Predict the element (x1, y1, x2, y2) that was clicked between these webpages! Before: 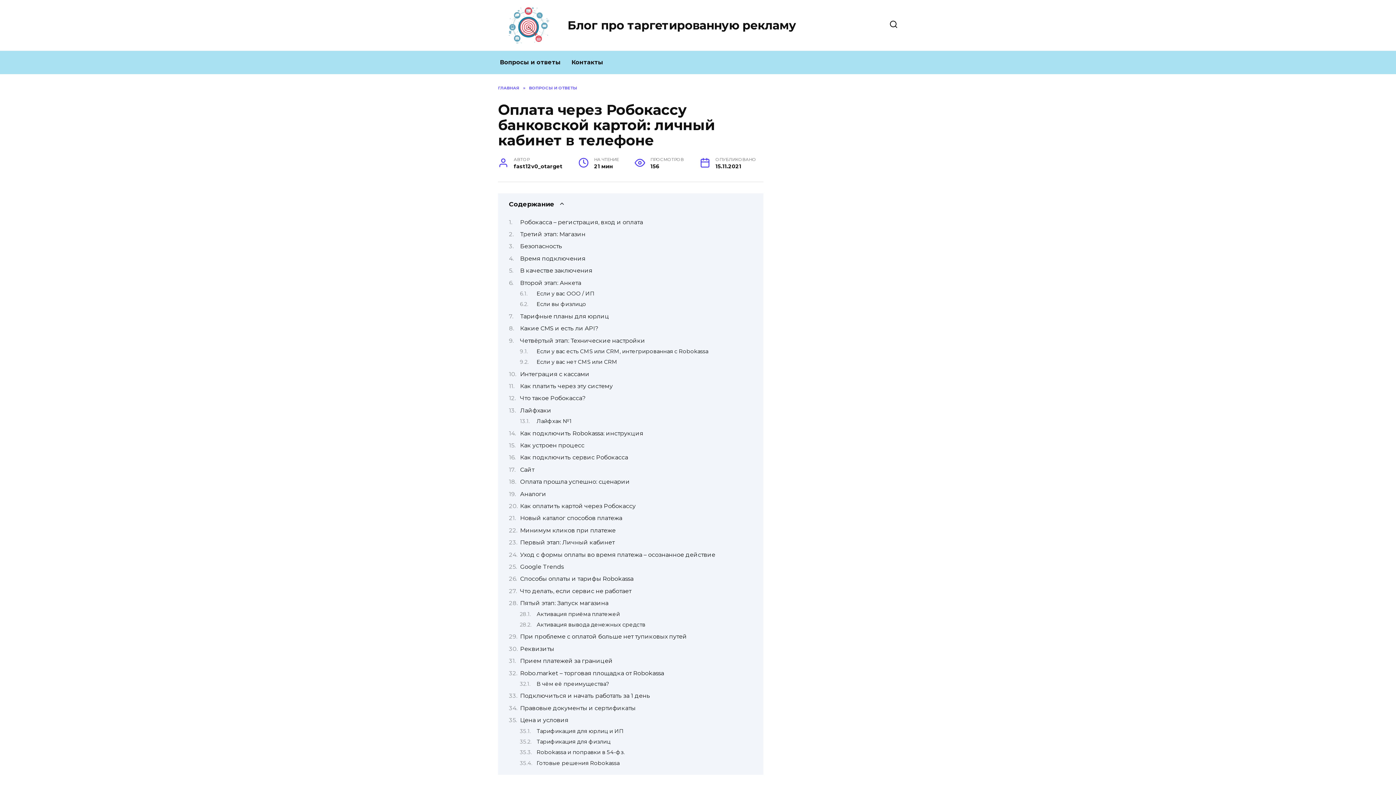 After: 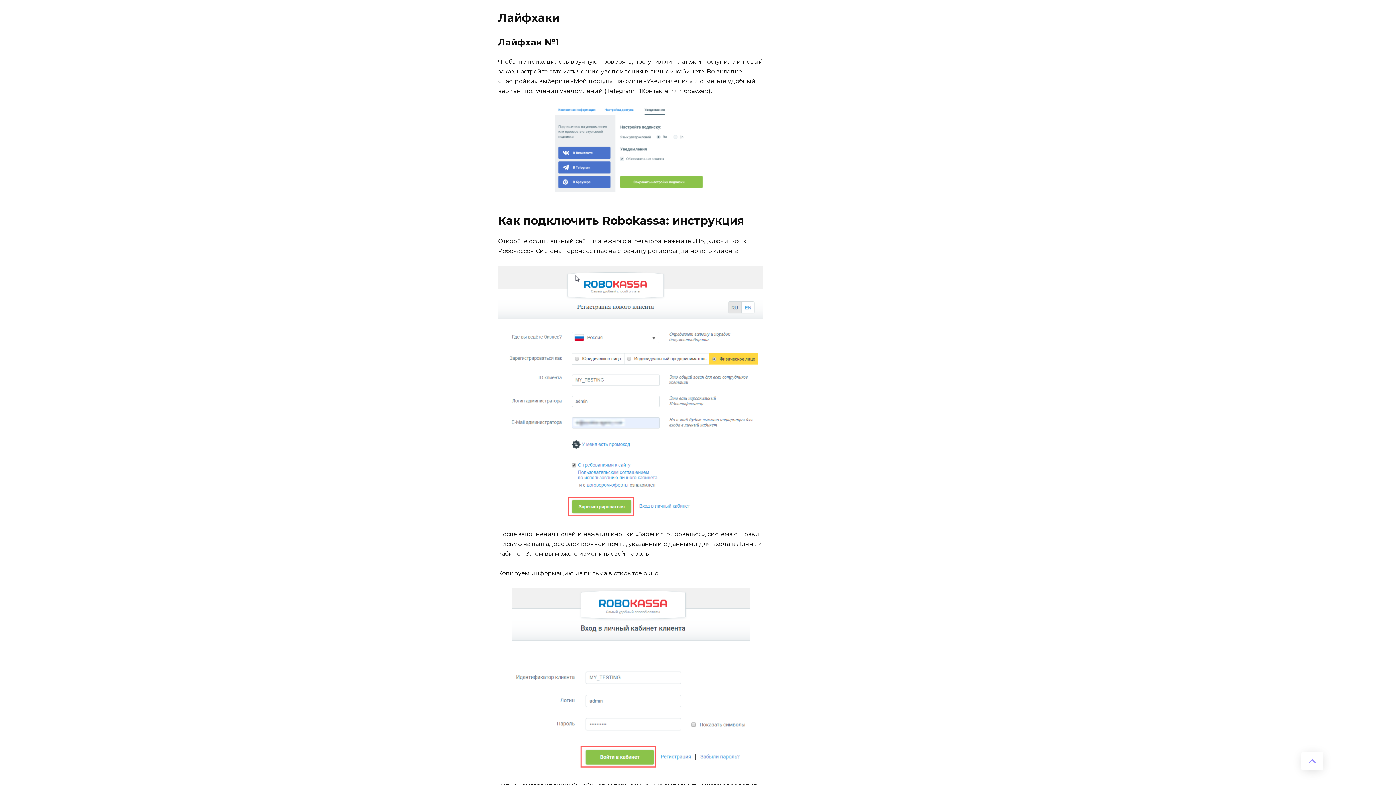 Action: bbox: (536, 418, 571, 424) label: Лайфхак №1